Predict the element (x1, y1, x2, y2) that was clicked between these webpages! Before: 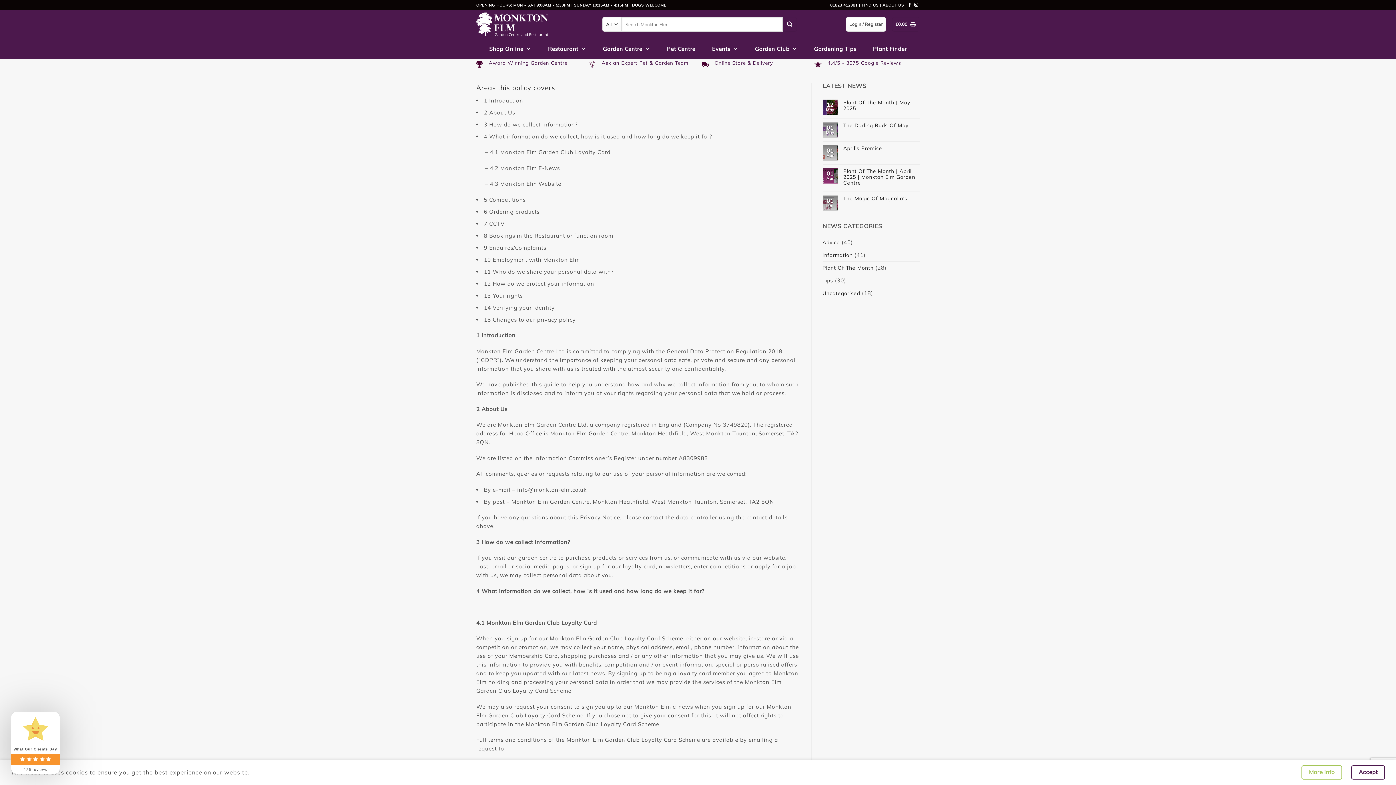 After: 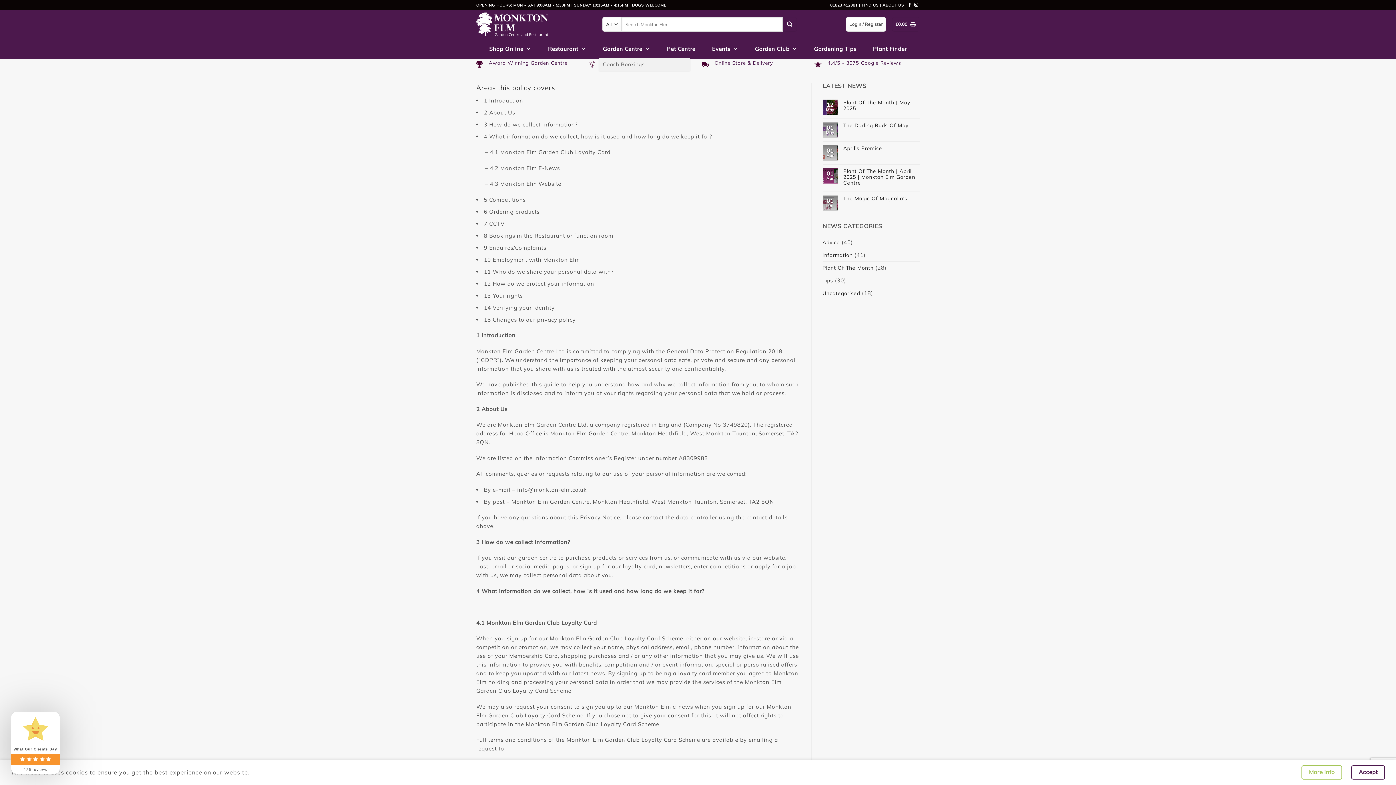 Action: bbox: (599, 39, 654, 58) label: Garden Centre